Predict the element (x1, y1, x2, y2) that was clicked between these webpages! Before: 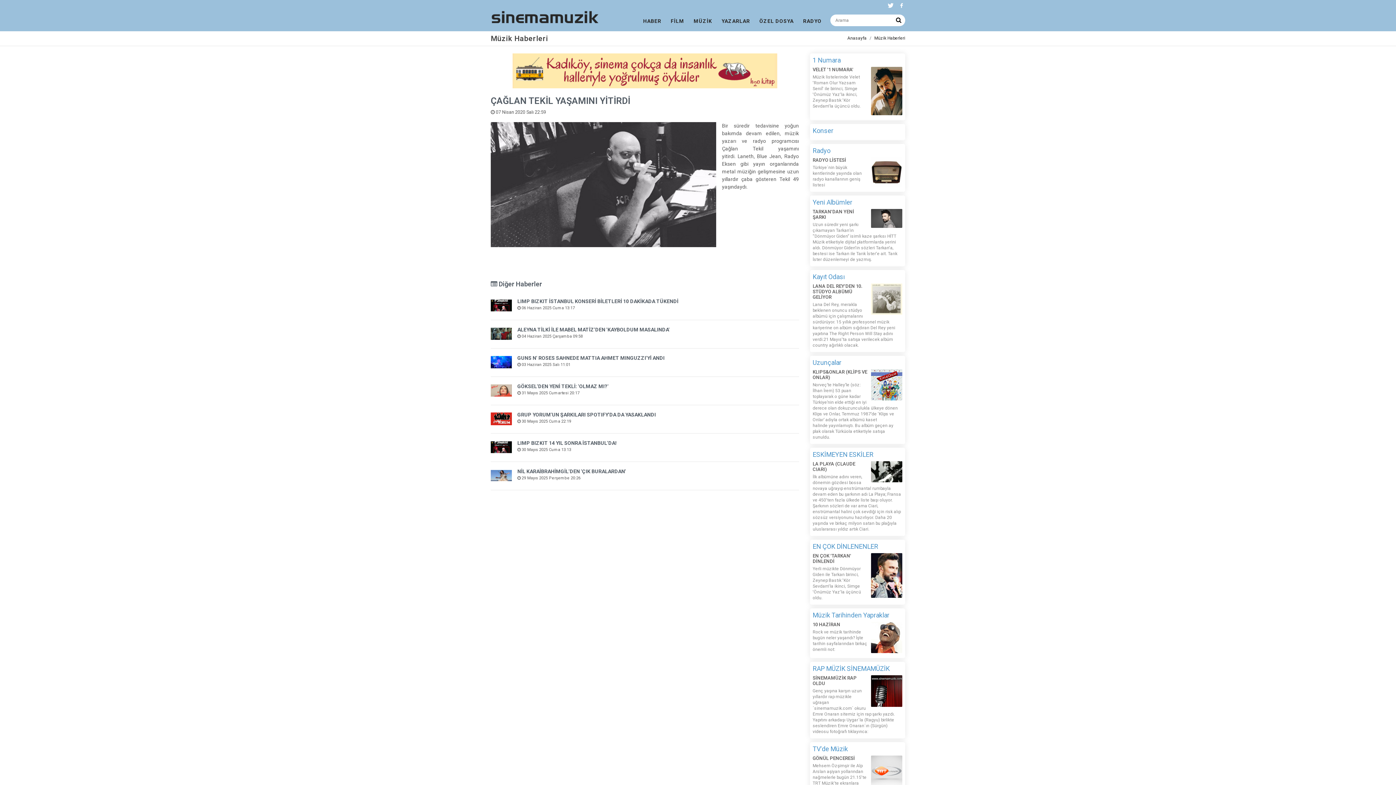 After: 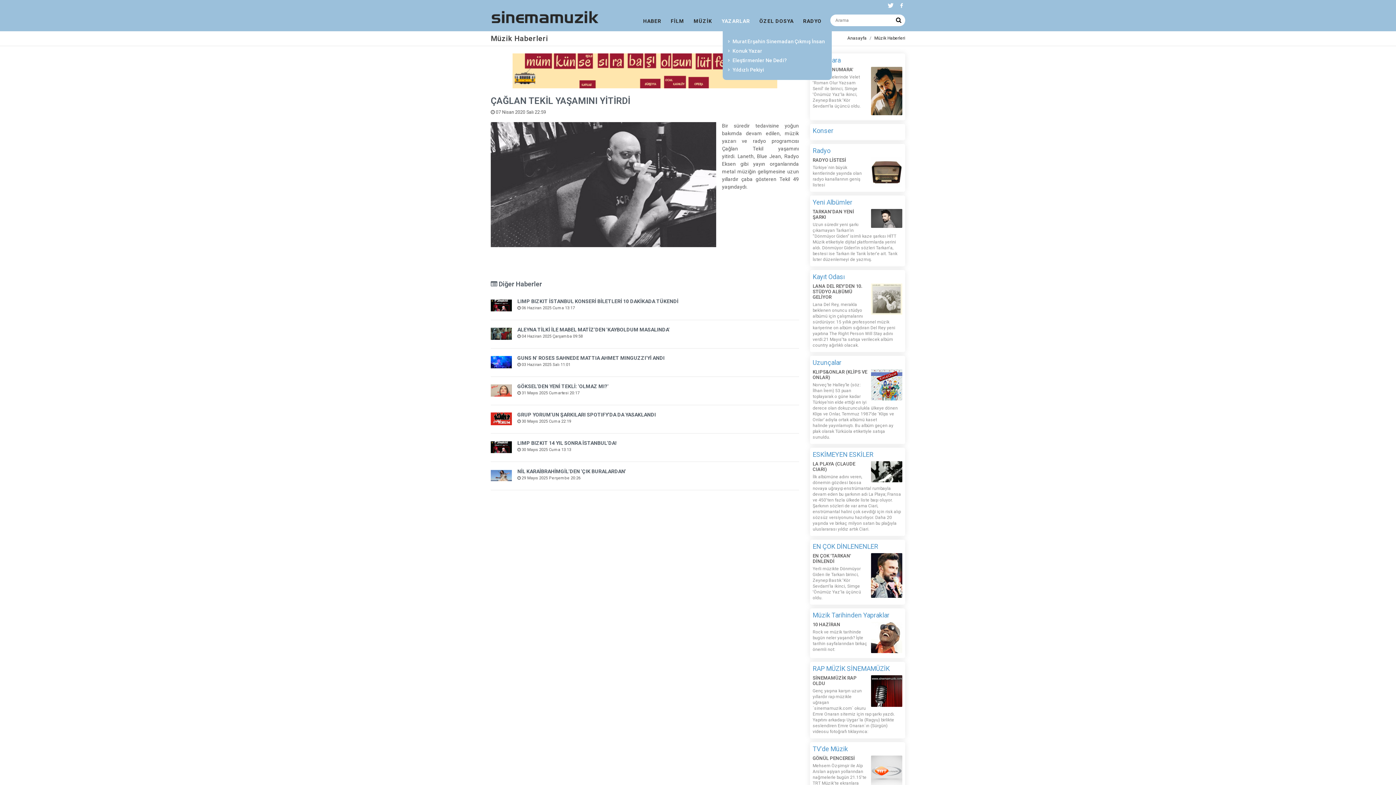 Action: label: YAZARLAR bbox: (717, 10, 754, 31)